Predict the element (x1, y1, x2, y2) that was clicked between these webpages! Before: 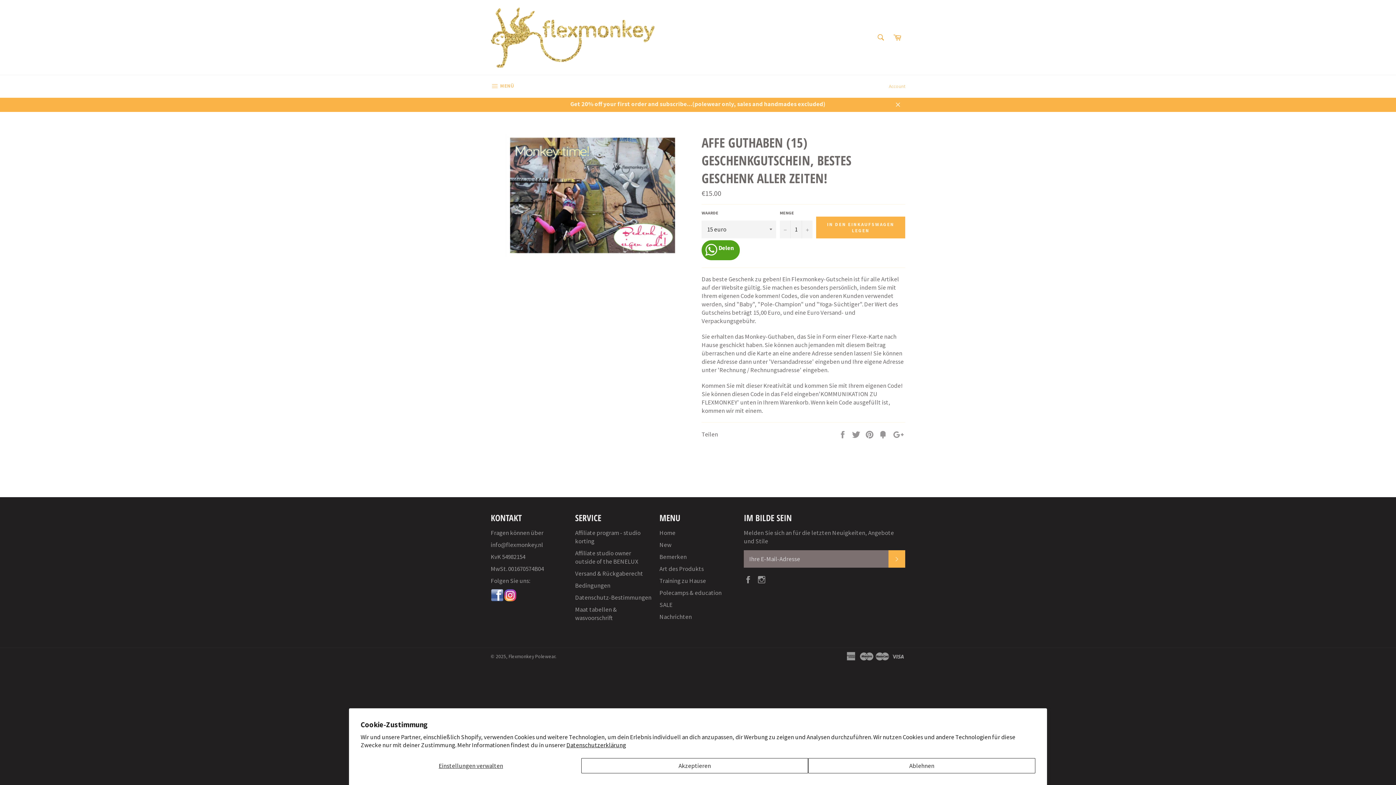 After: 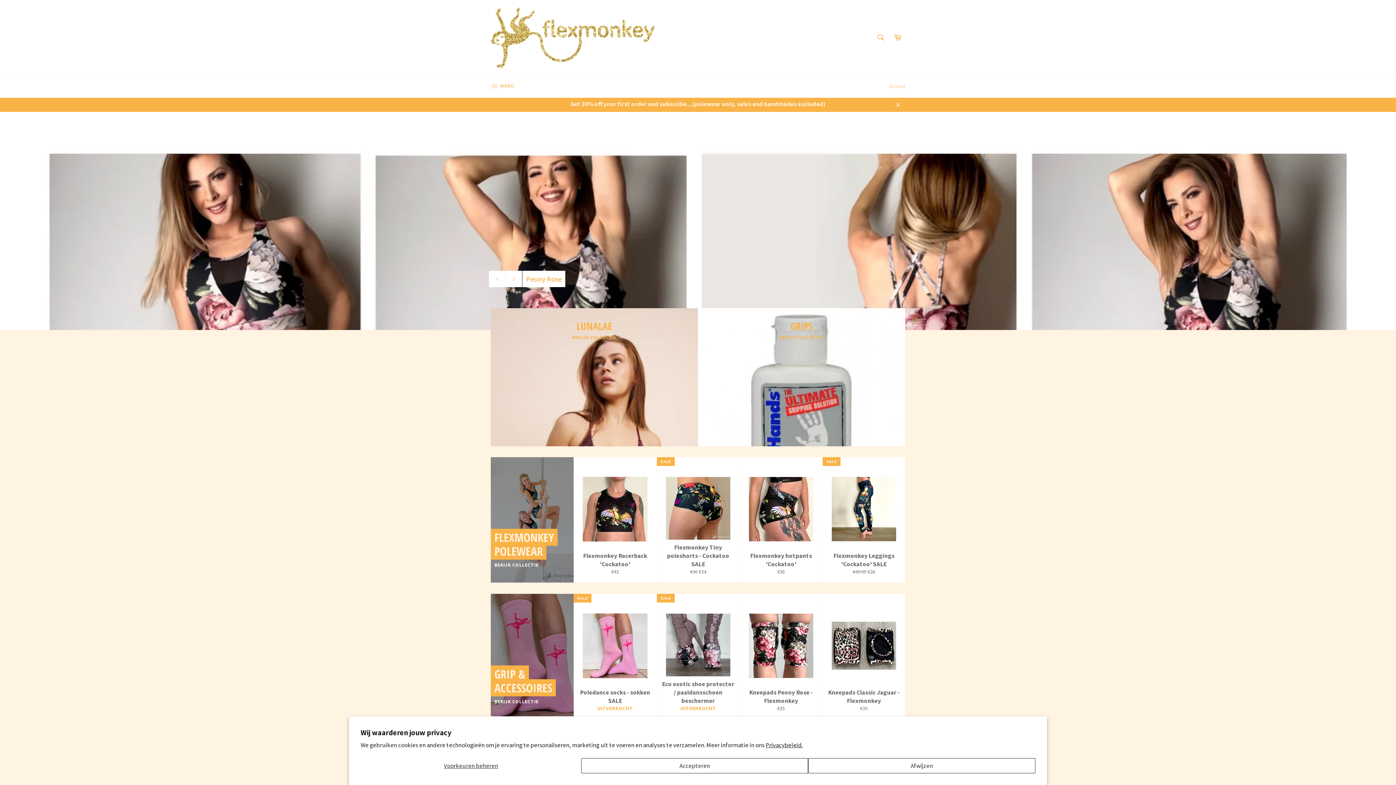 Action: bbox: (490, 7, 654, 67)